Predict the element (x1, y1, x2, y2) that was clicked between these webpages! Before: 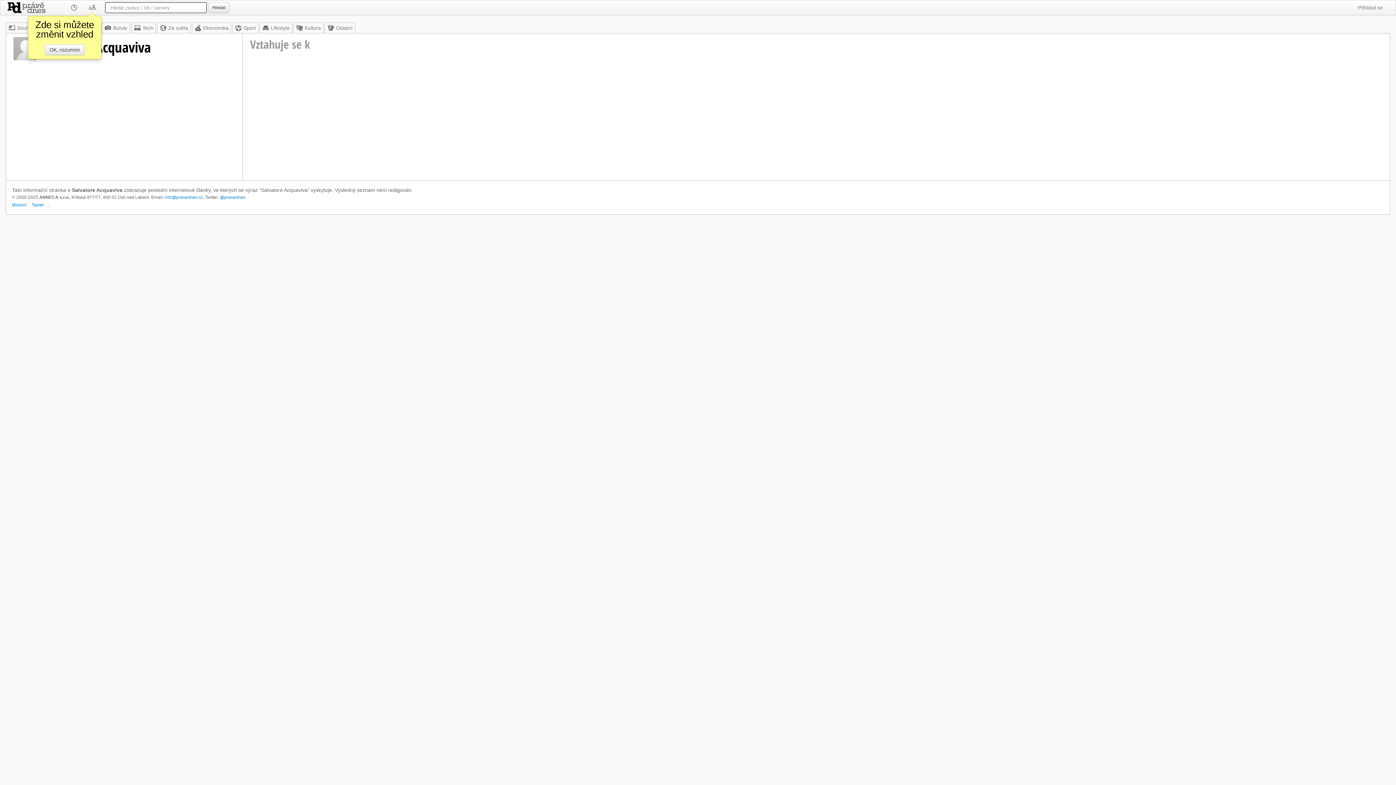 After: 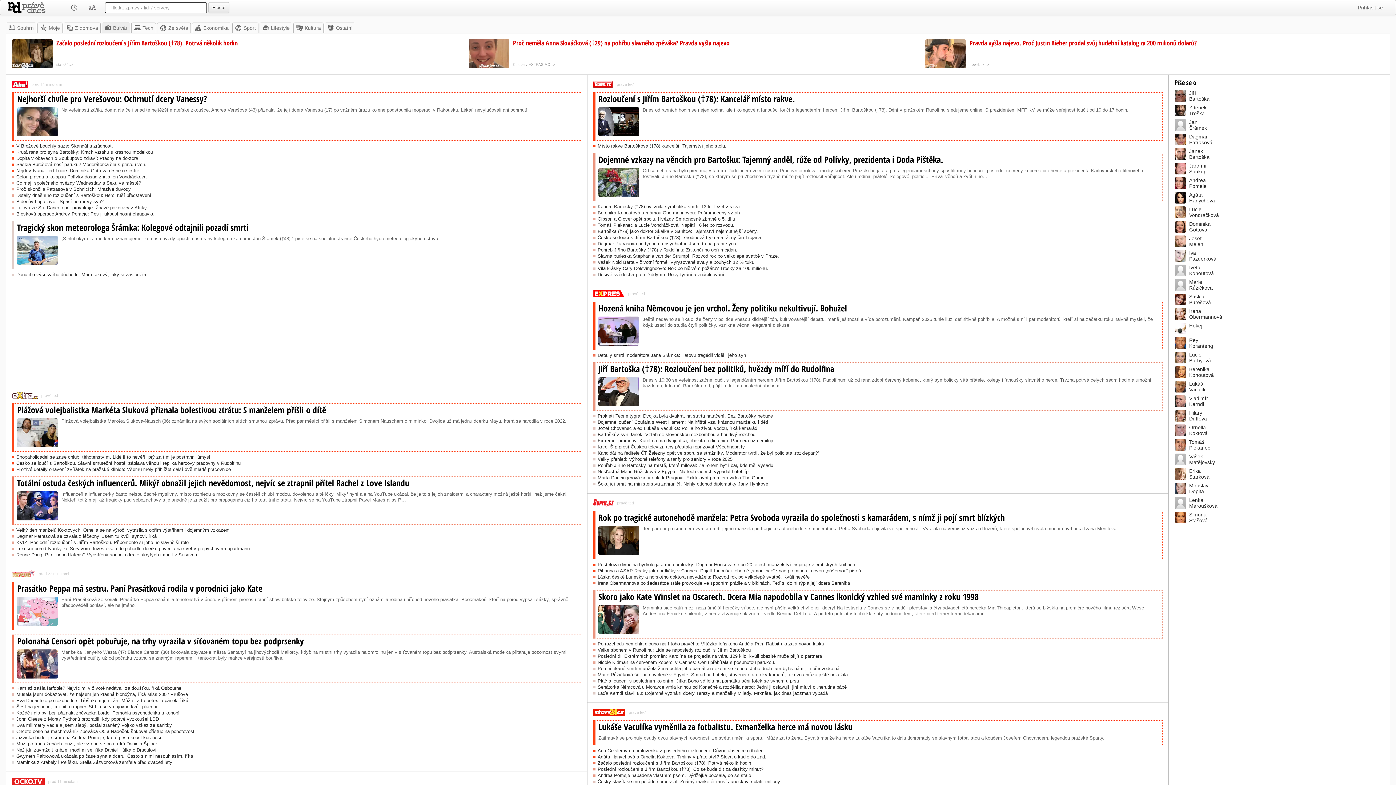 Action: label: Bulvár bbox: (101, 22, 130, 33)